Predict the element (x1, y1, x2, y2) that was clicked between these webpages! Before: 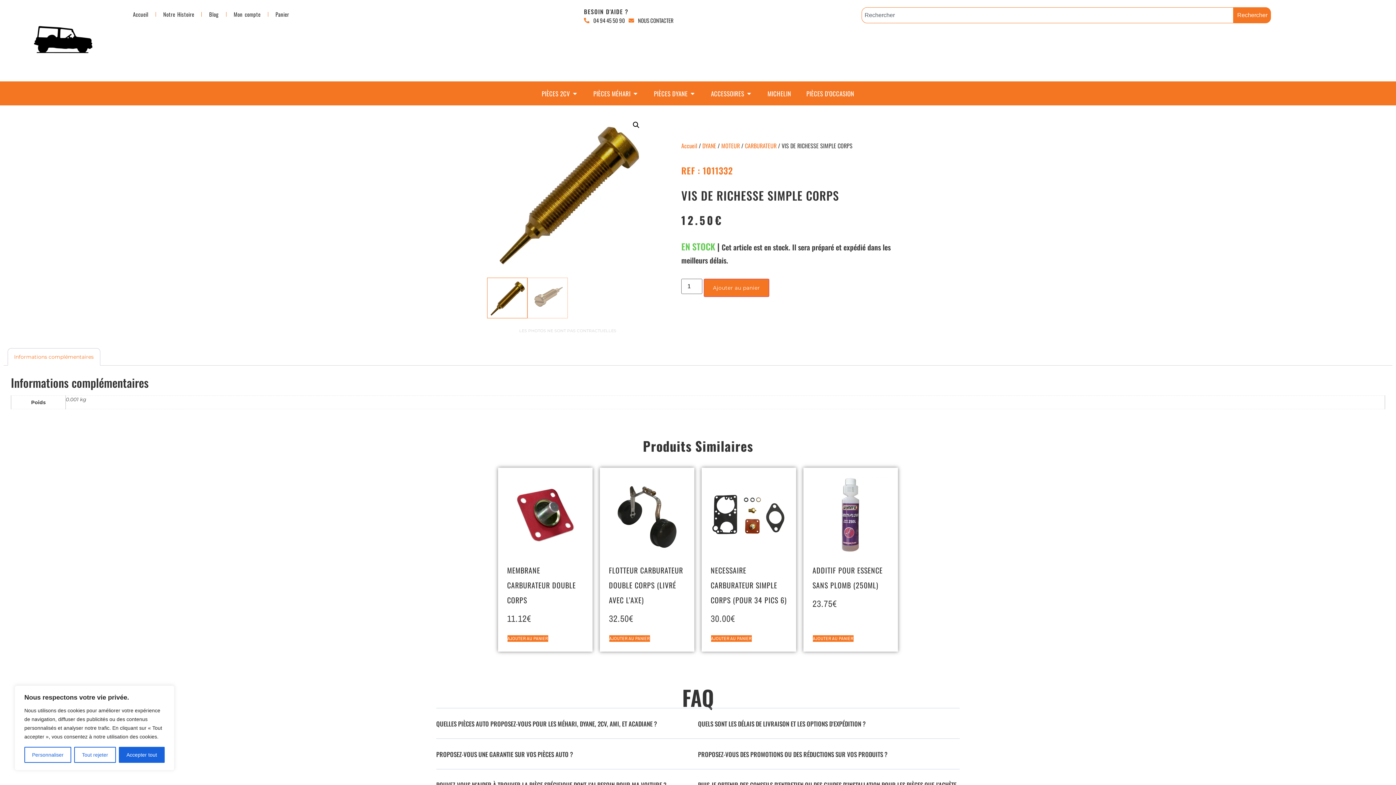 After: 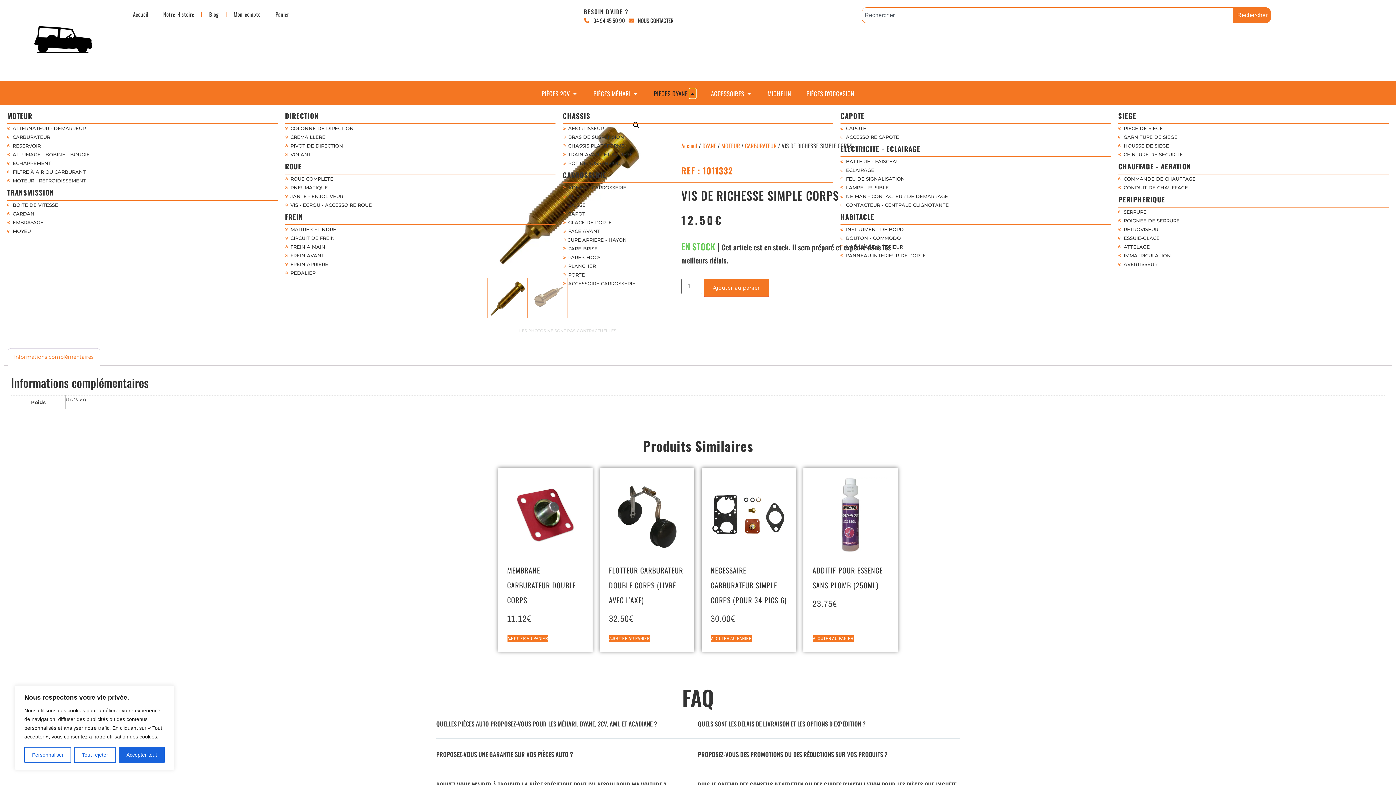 Action: bbox: (689, 88, 695, 98) label: Ouvrir Pièces Dyane